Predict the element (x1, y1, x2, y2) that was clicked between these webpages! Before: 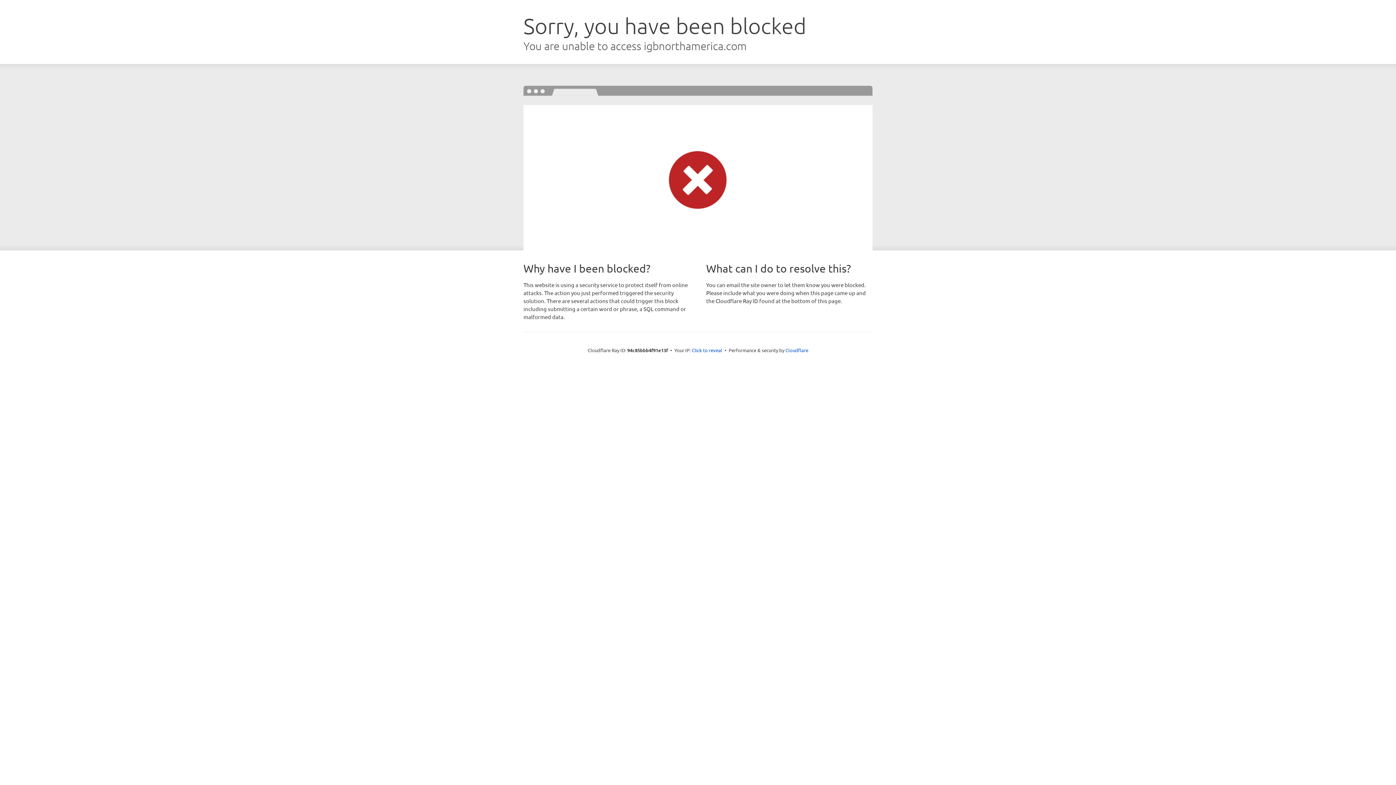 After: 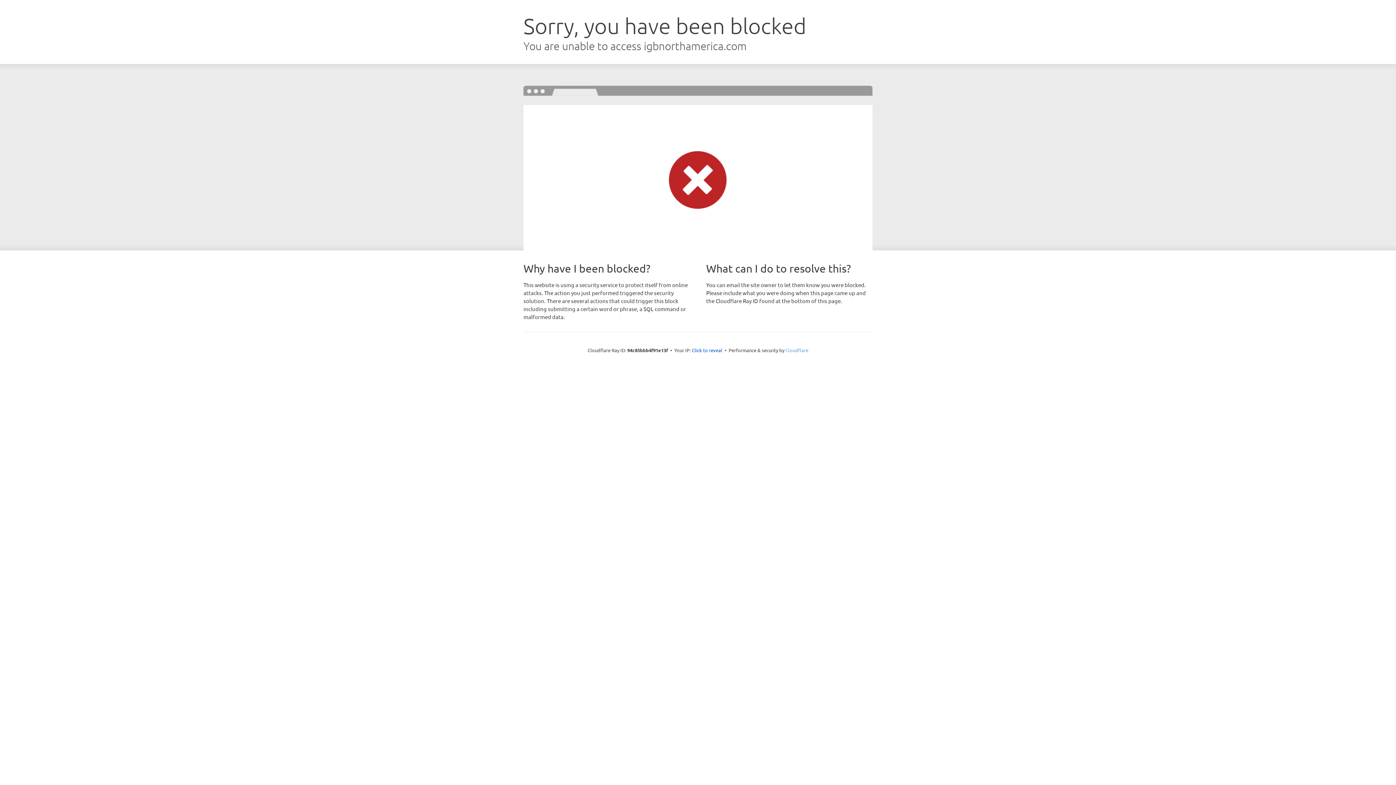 Action: label: Cloudflare bbox: (785, 347, 808, 353)